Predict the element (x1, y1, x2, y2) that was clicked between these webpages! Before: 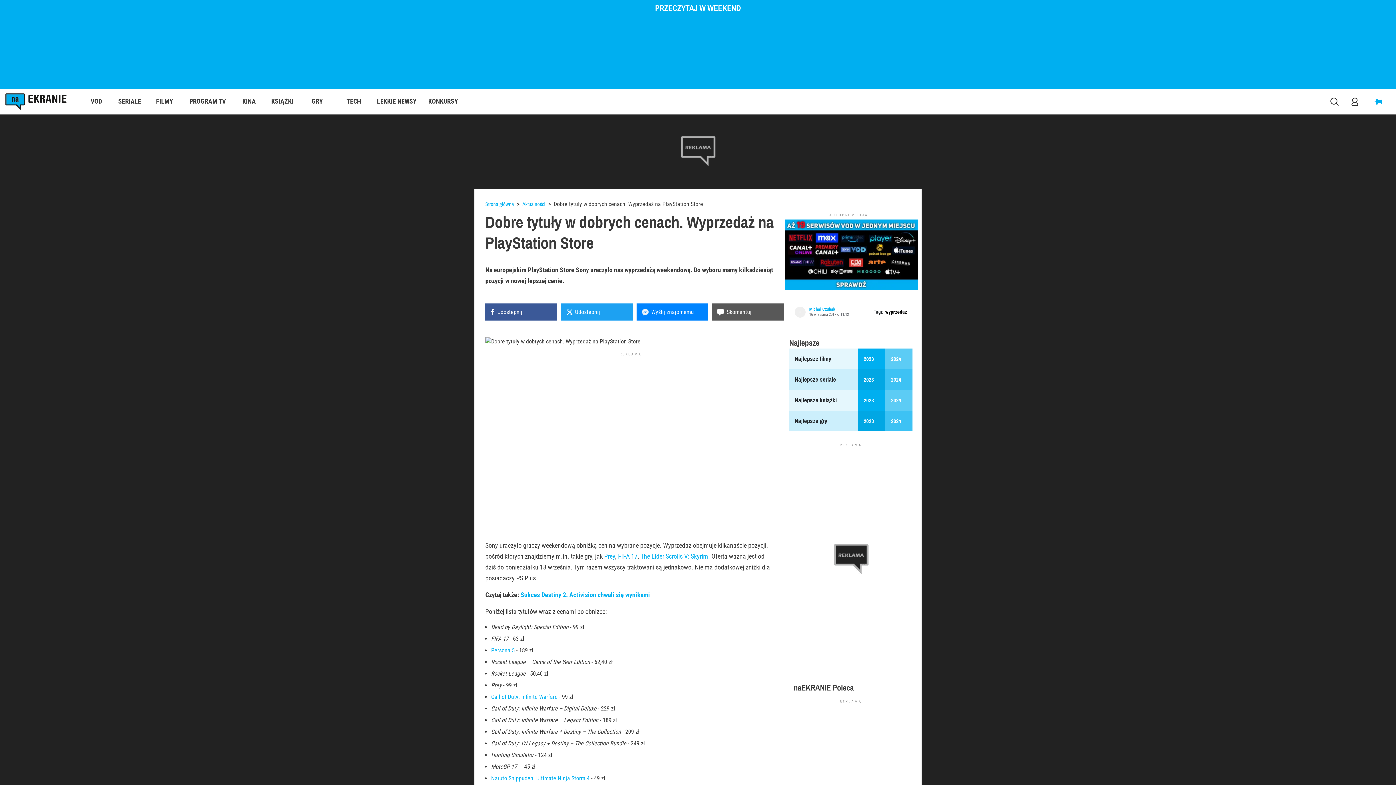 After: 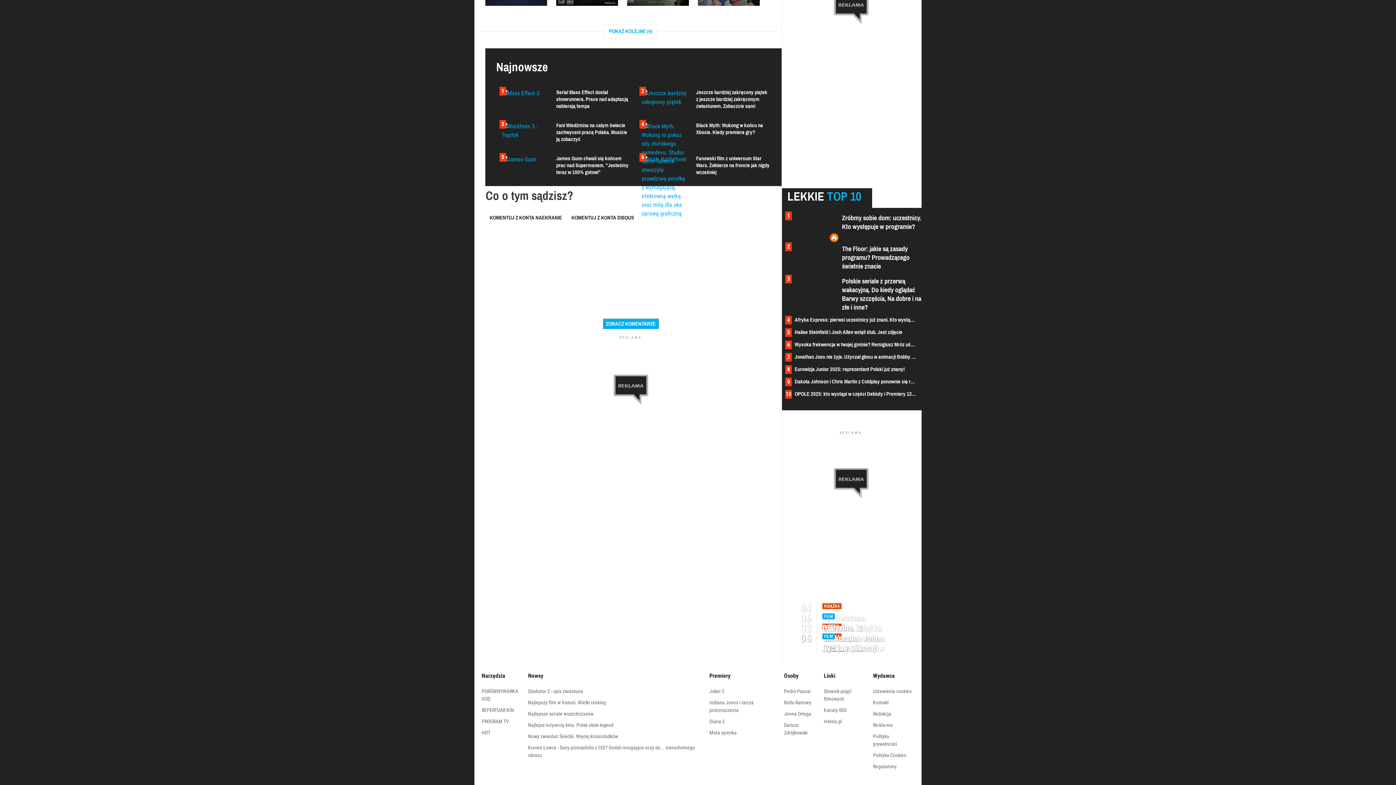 Action: bbox: (712, 303, 784, 320) label: comment